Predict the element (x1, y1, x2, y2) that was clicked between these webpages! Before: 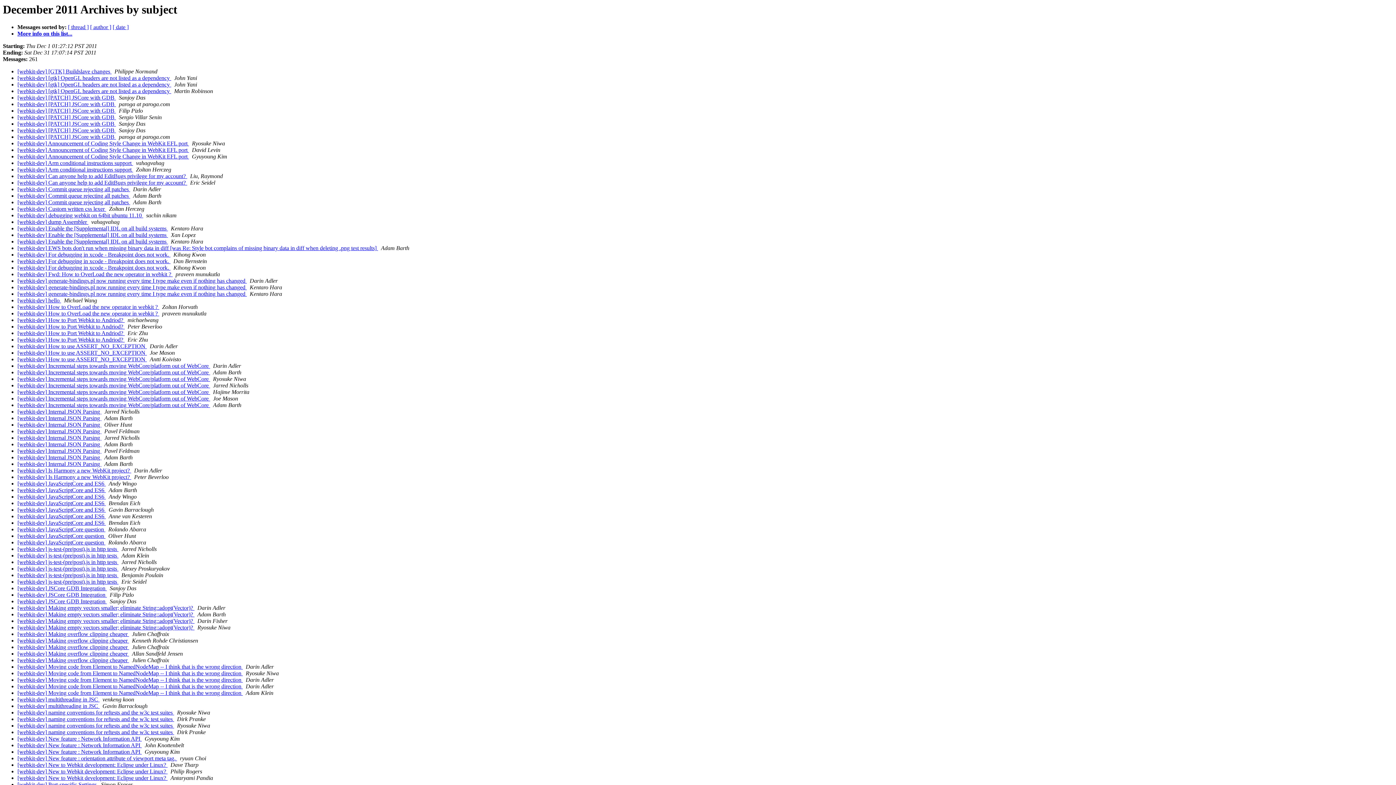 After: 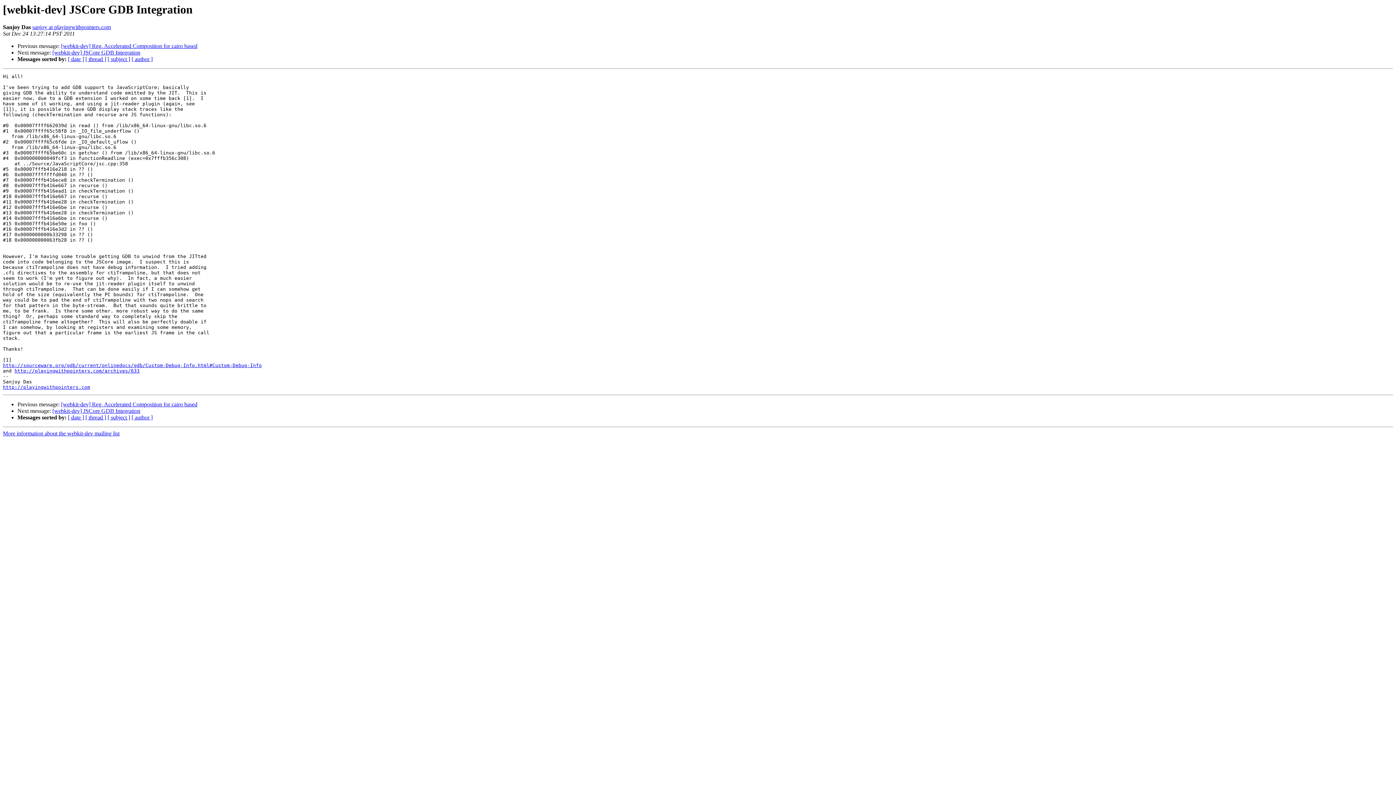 Action: label: [webkit-dev] JSCore GDB Integration  bbox: (17, 585, 106, 591)